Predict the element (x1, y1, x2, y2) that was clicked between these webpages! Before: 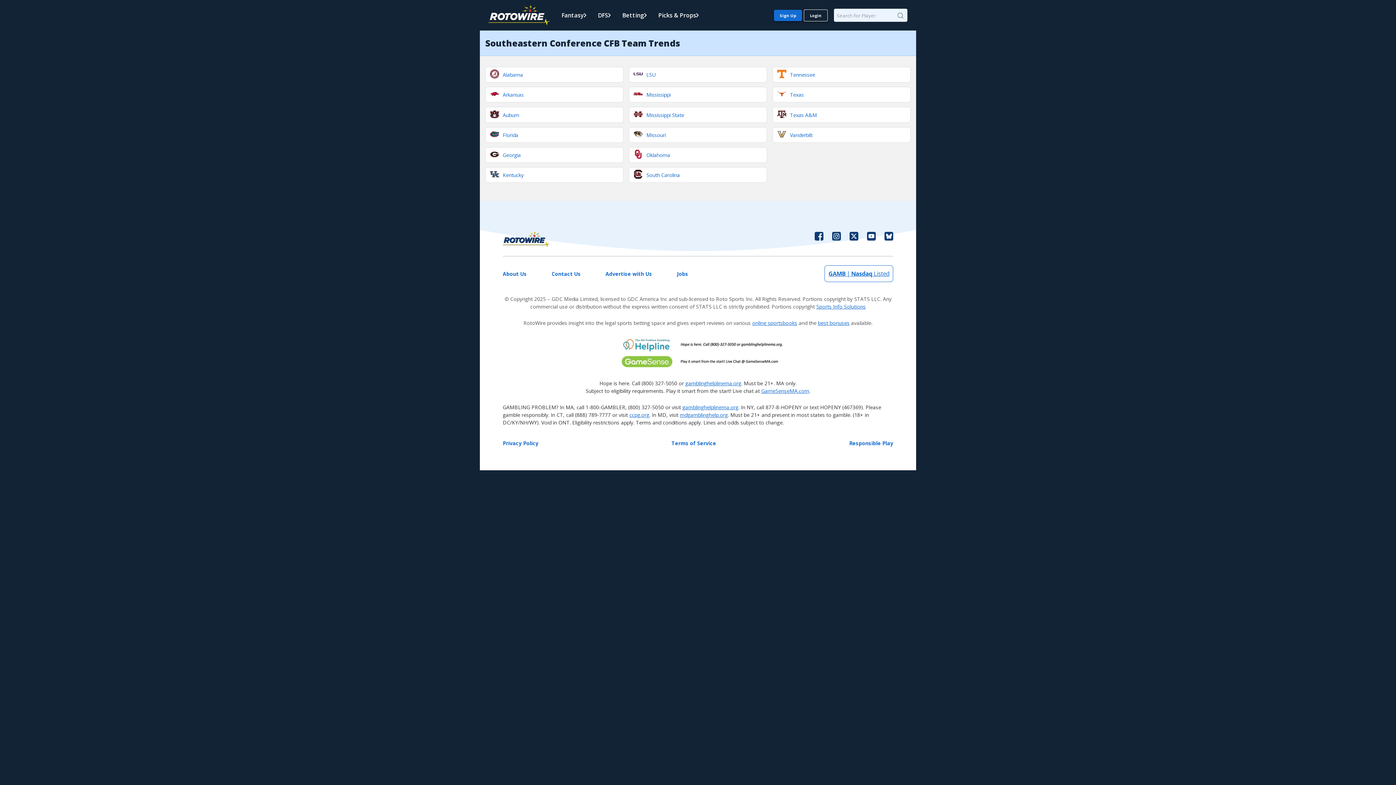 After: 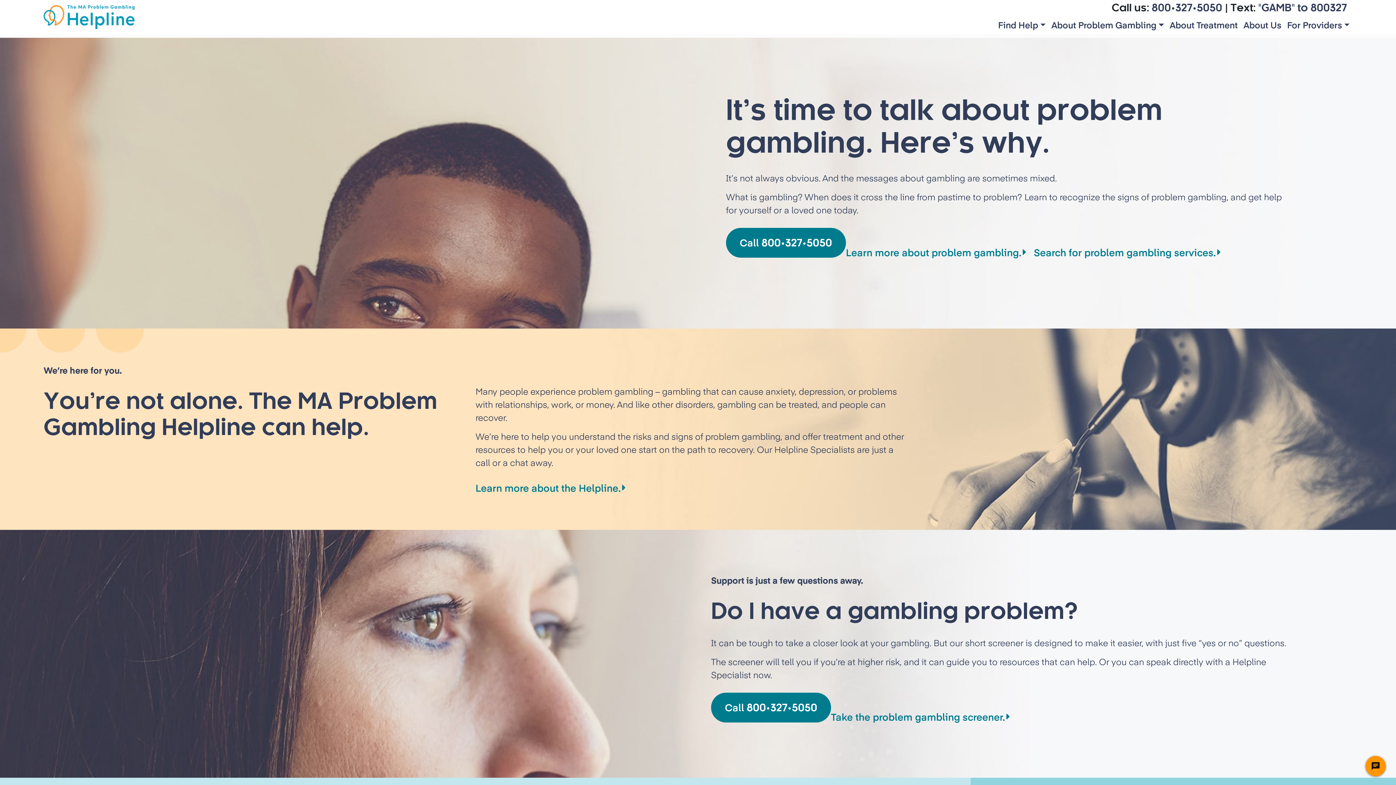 Action: bbox: (685, 379, 741, 386) label: gamblinghelplinema.org